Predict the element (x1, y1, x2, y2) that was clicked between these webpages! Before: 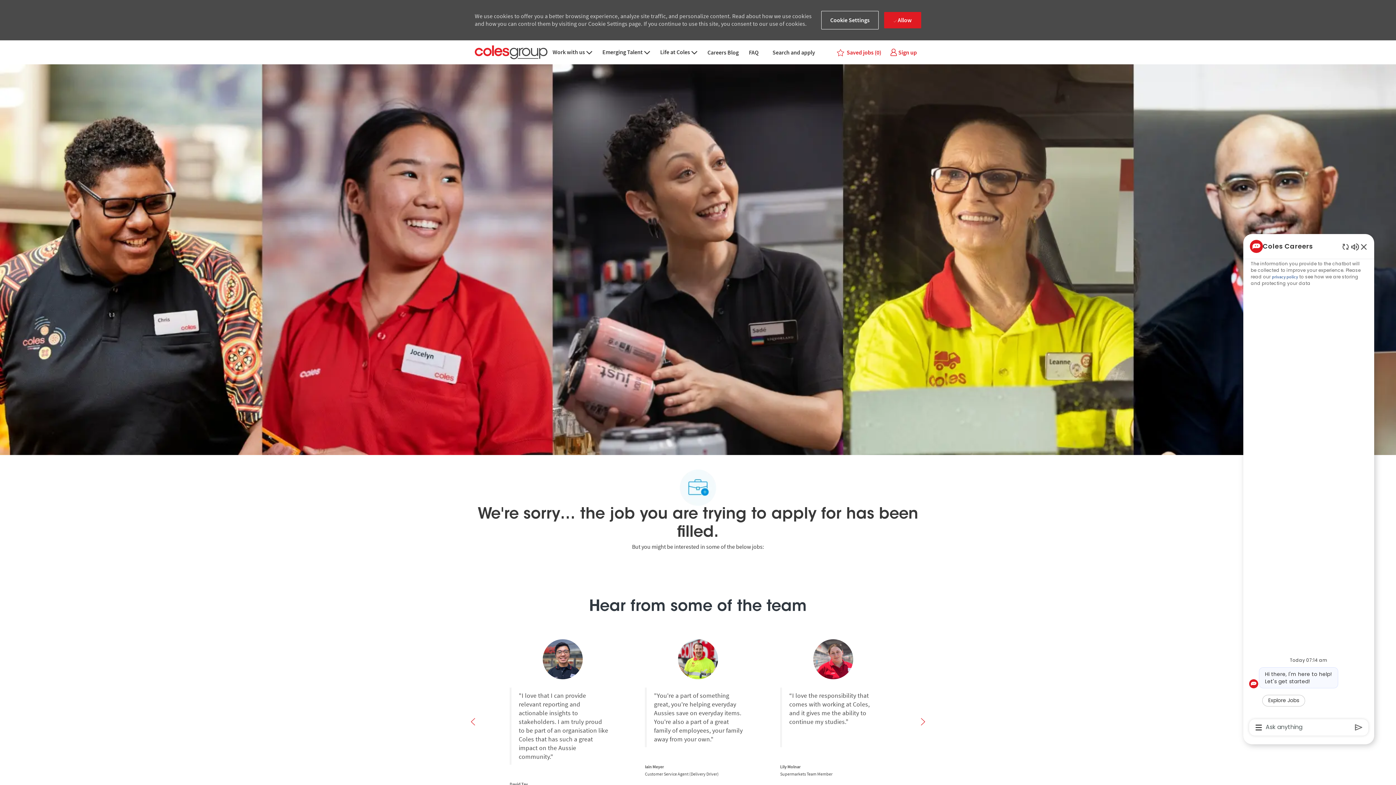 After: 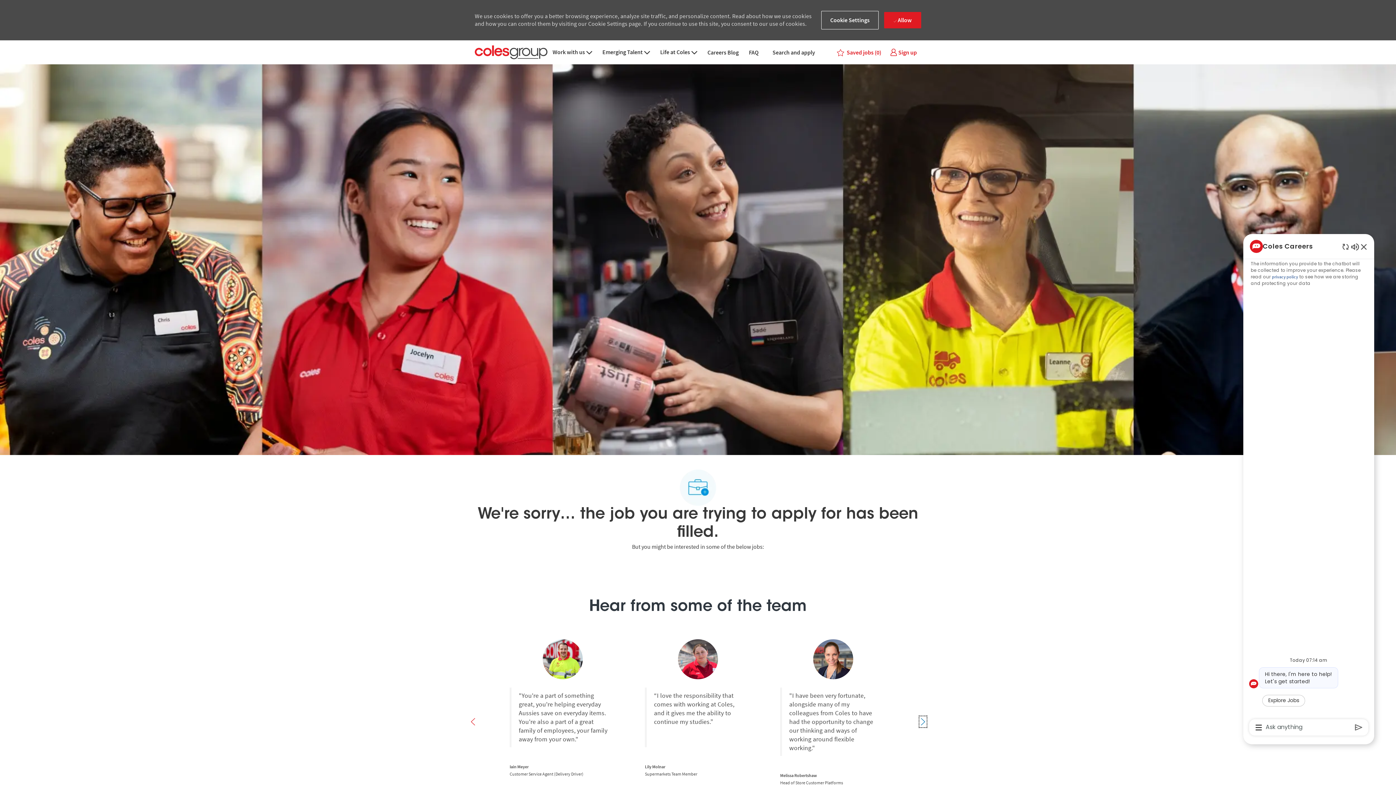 Action: label: View next slide bbox: (919, 716, 926, 727)